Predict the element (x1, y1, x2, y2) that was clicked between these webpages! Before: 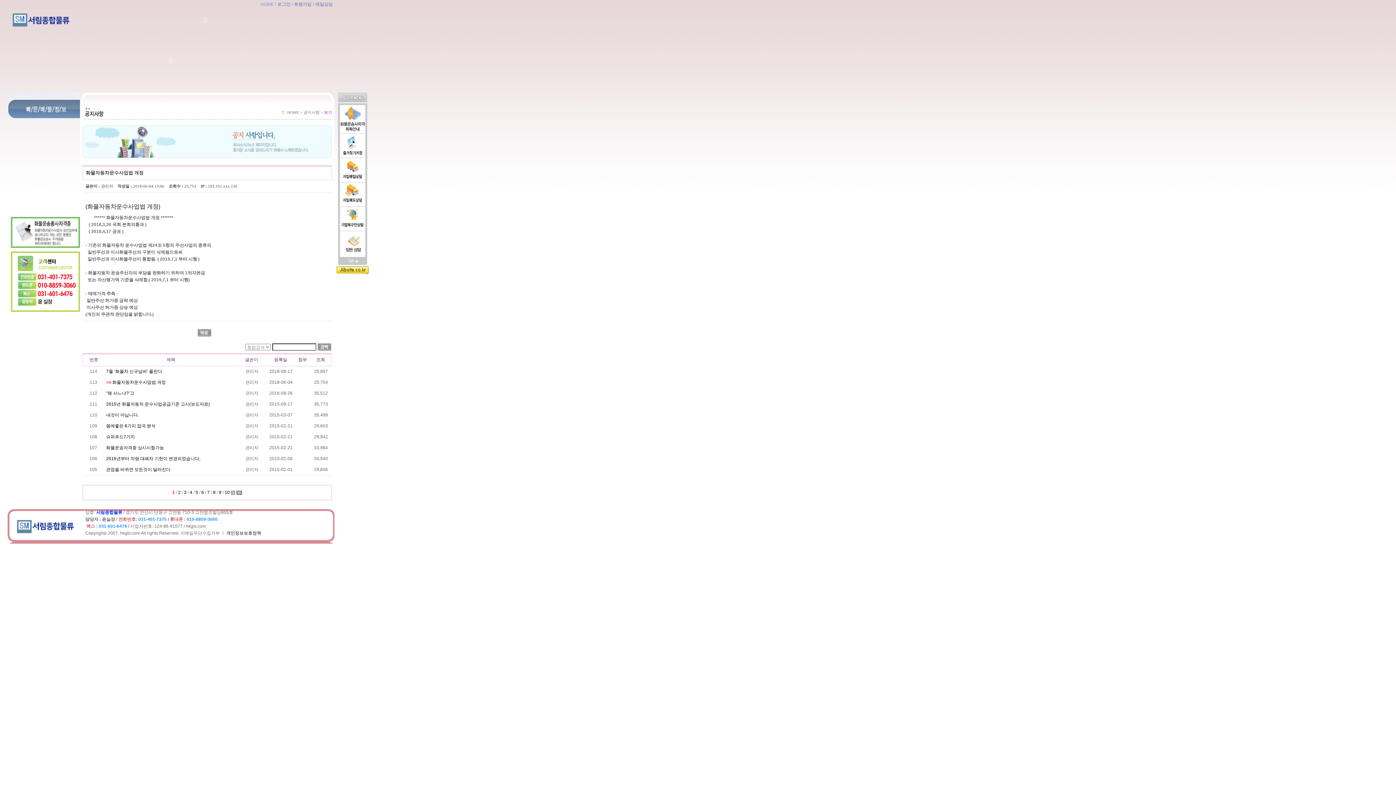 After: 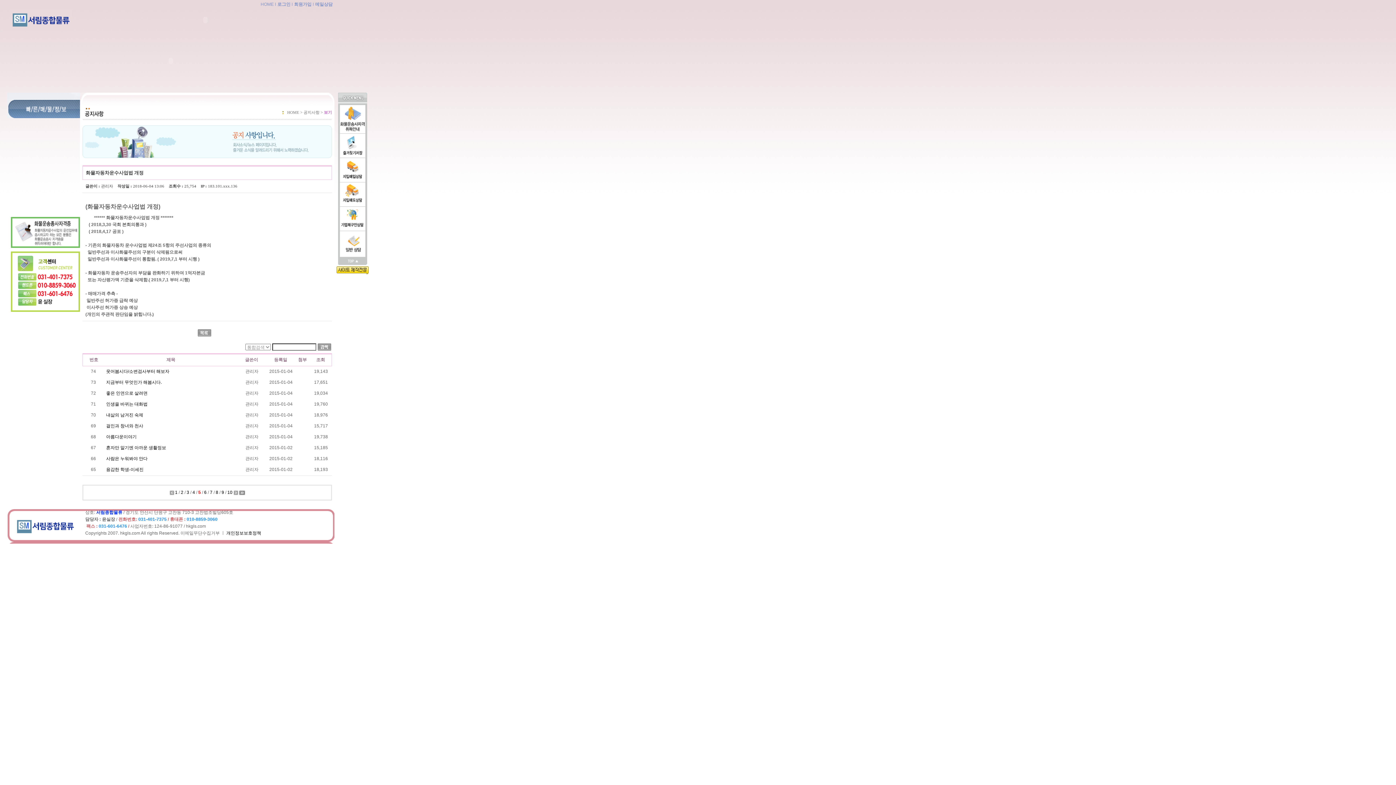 Action: label: 5 bbox: (195, 490, 198, 495)